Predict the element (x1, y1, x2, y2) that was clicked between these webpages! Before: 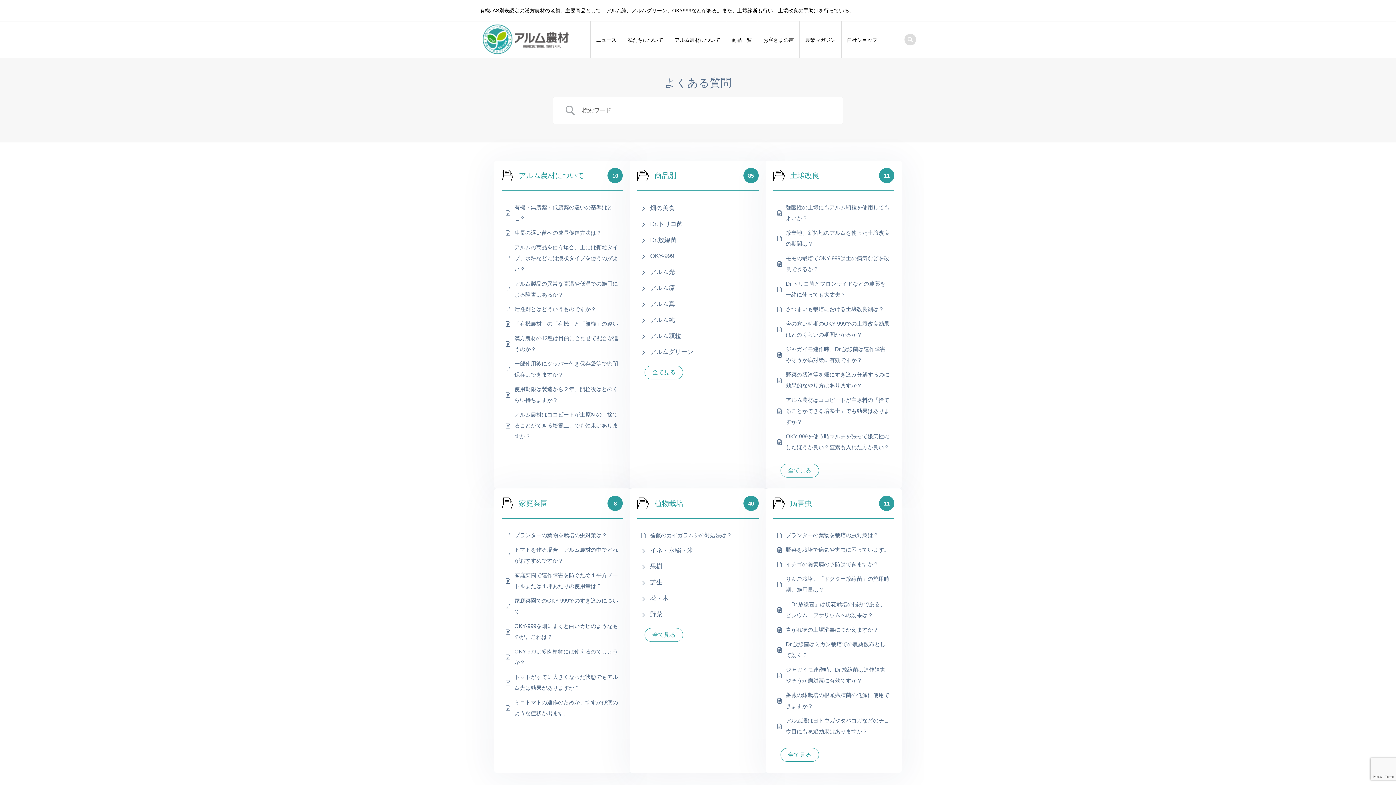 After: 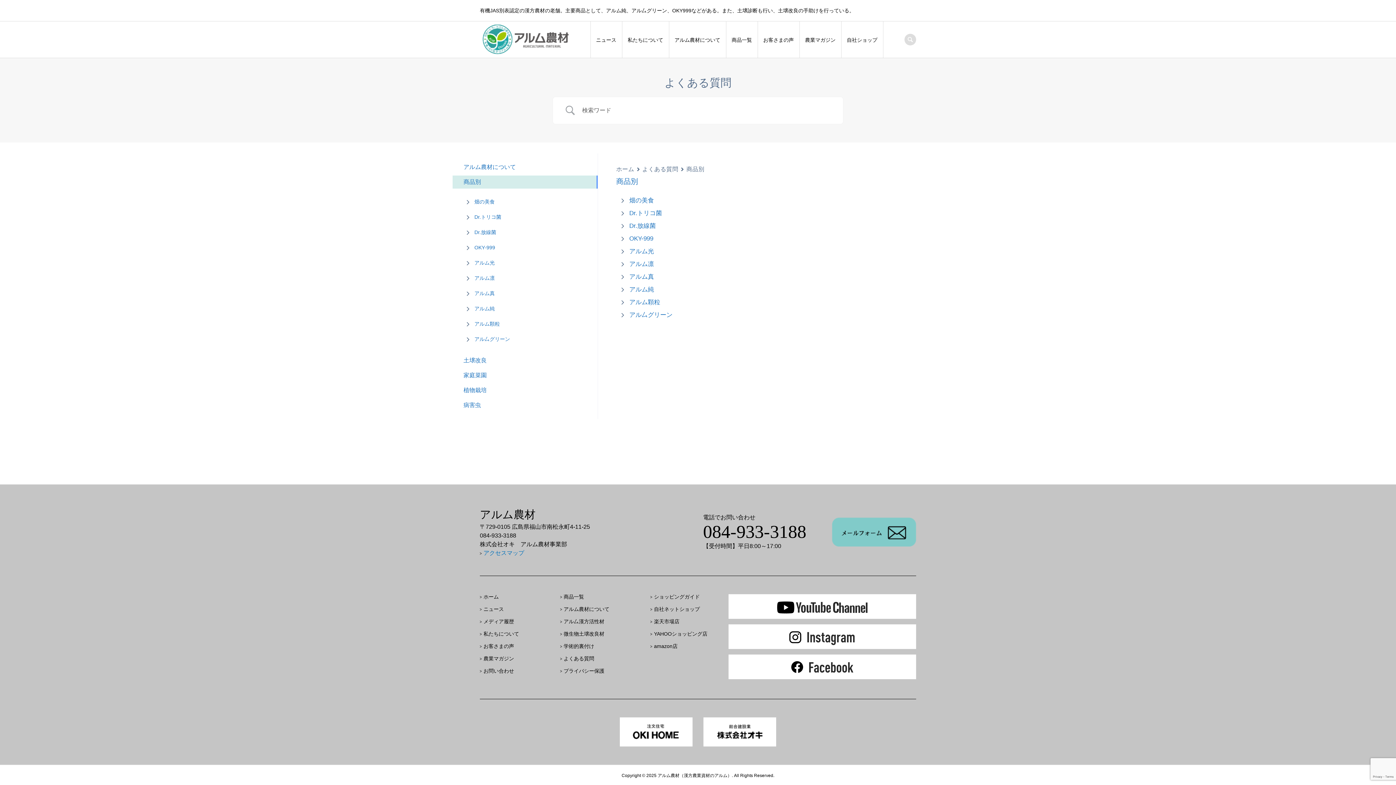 Action: bbox: (654, 171, 676, 179) label: 商品別